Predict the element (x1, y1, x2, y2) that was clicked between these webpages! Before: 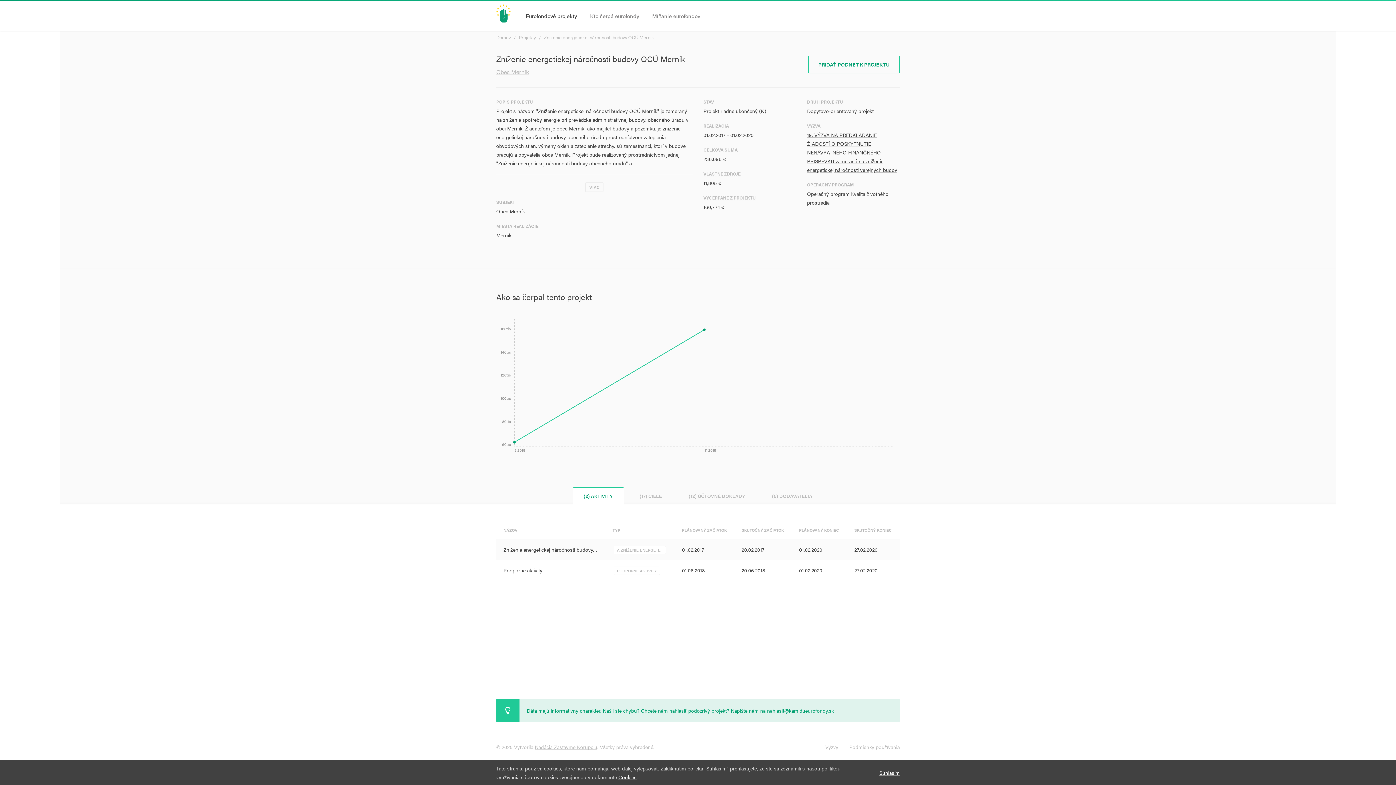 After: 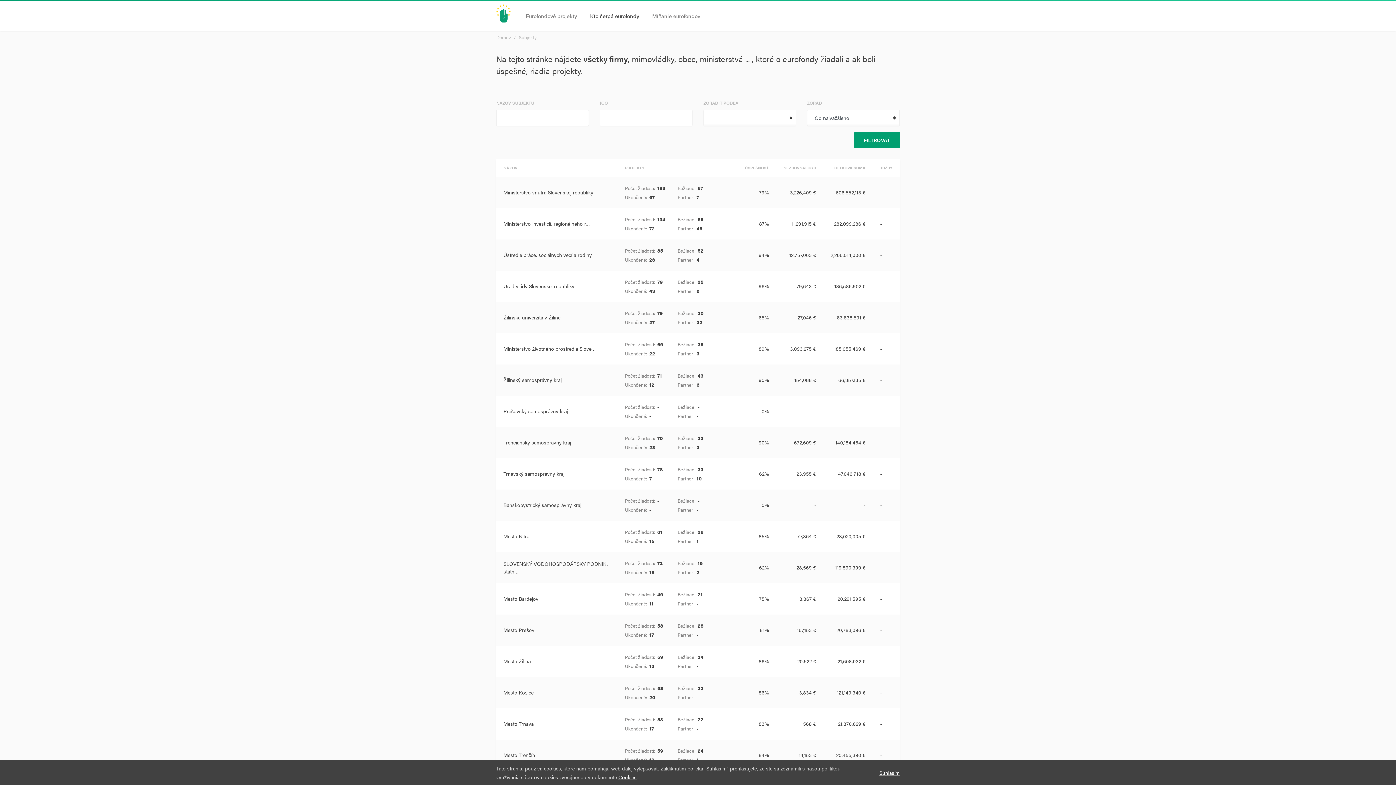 Action: label: Kto čerpá eurofondy bbox: (583, 1, 645, 30)